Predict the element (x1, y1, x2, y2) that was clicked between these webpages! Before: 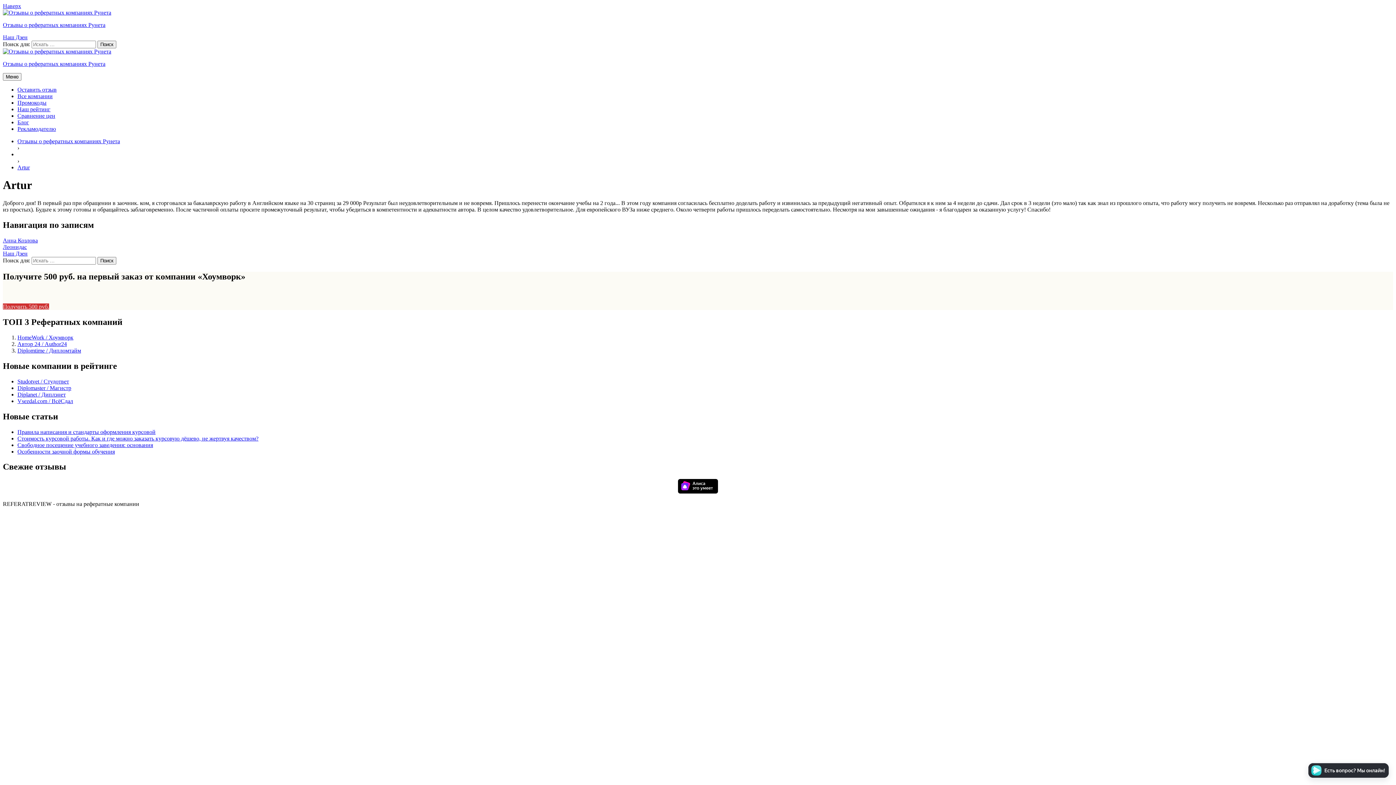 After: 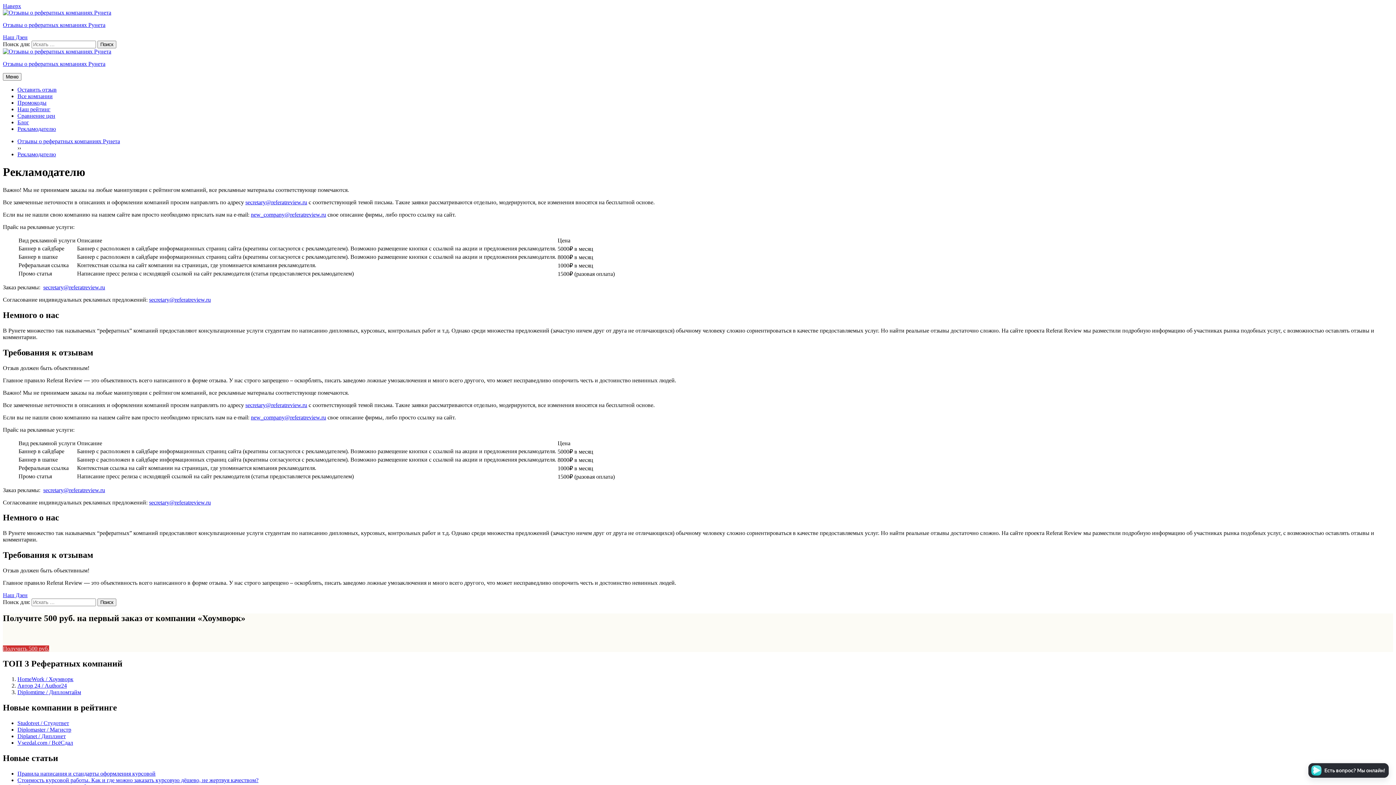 Action: label: Рекламодателю bbox: (17, 125, 56, 132)